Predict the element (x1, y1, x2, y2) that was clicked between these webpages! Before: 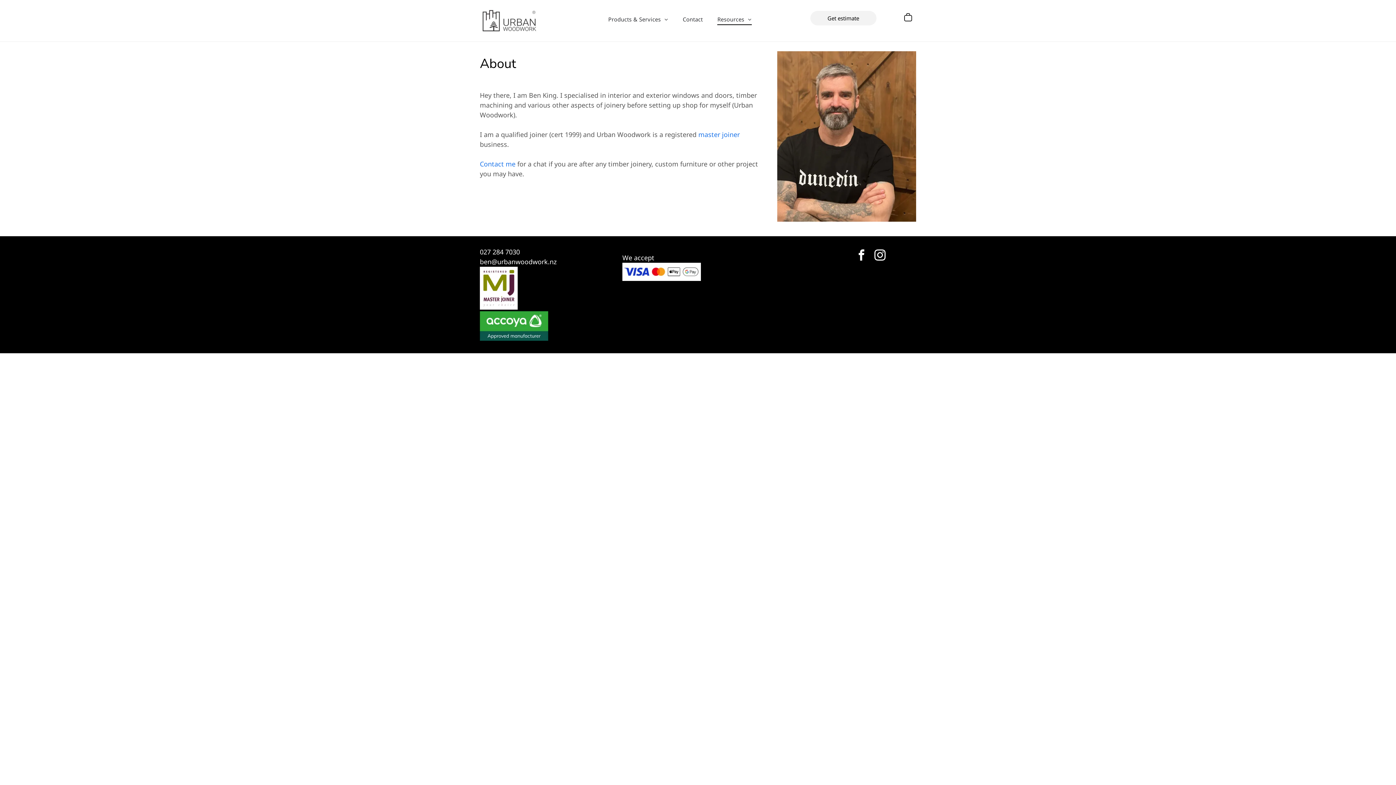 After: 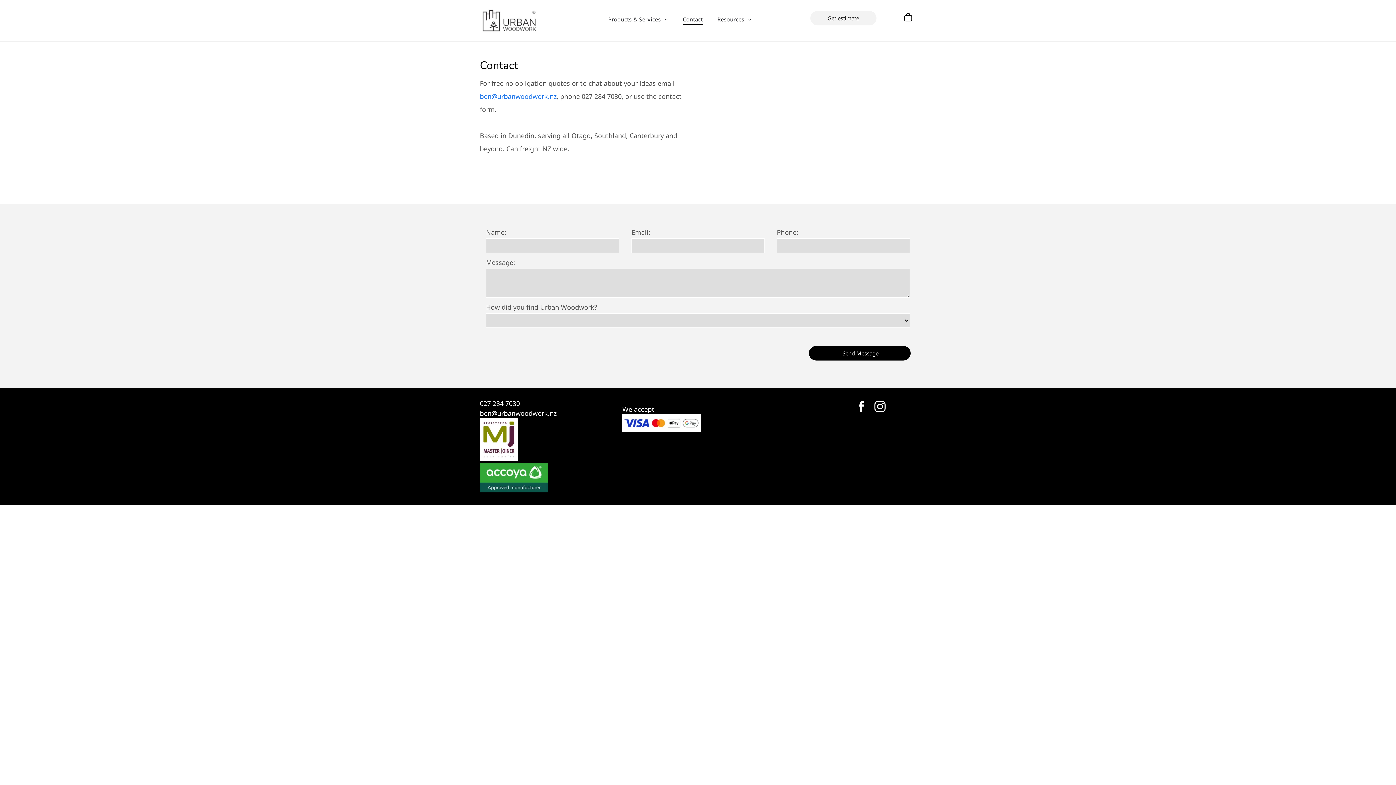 Action: label: Get estimate  bbox: (810, 10, 876, 25)